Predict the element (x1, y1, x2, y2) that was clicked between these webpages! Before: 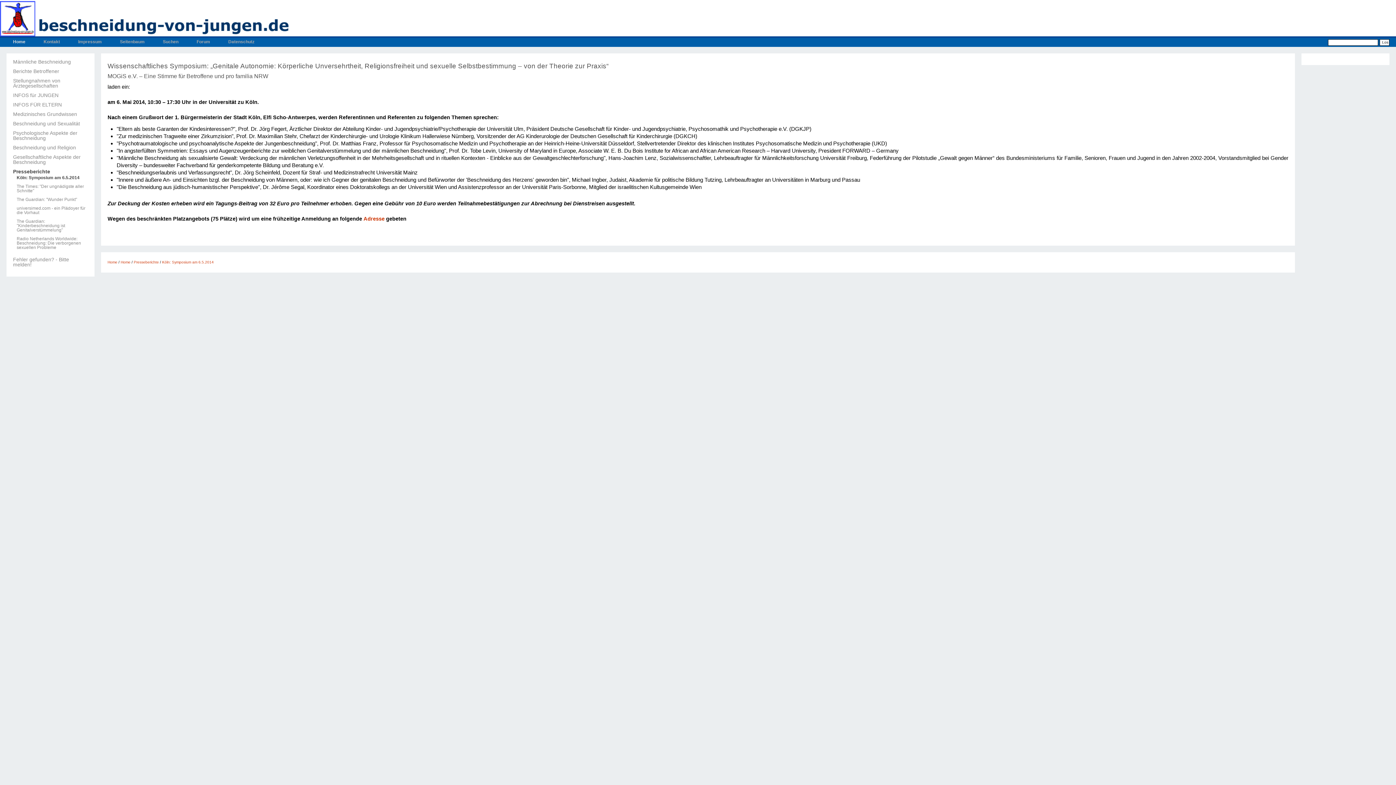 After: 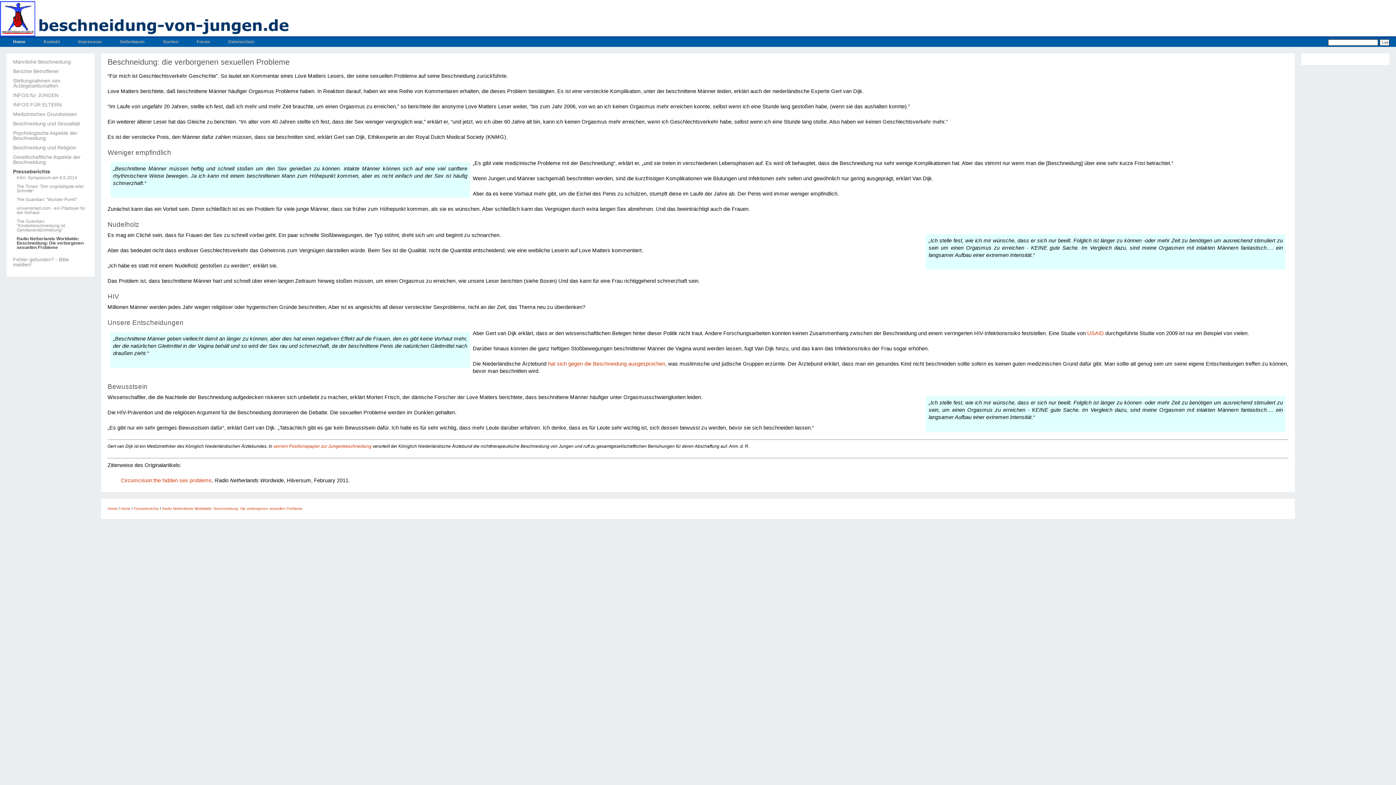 Action: bbox: (16, 236, 88, 249) label: Radio Netherlands Worldwide: Beschneidung: Die verborgenen sexuellen Probleme